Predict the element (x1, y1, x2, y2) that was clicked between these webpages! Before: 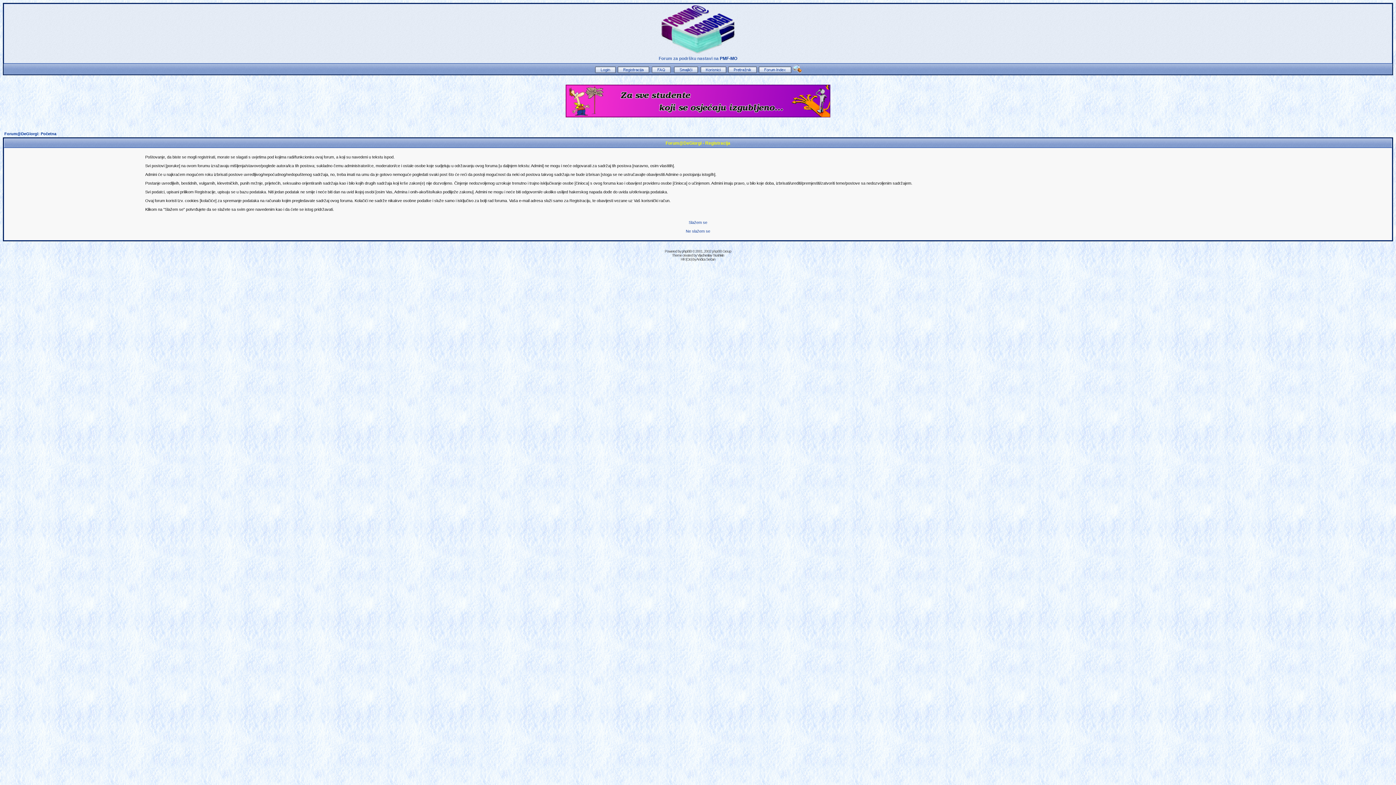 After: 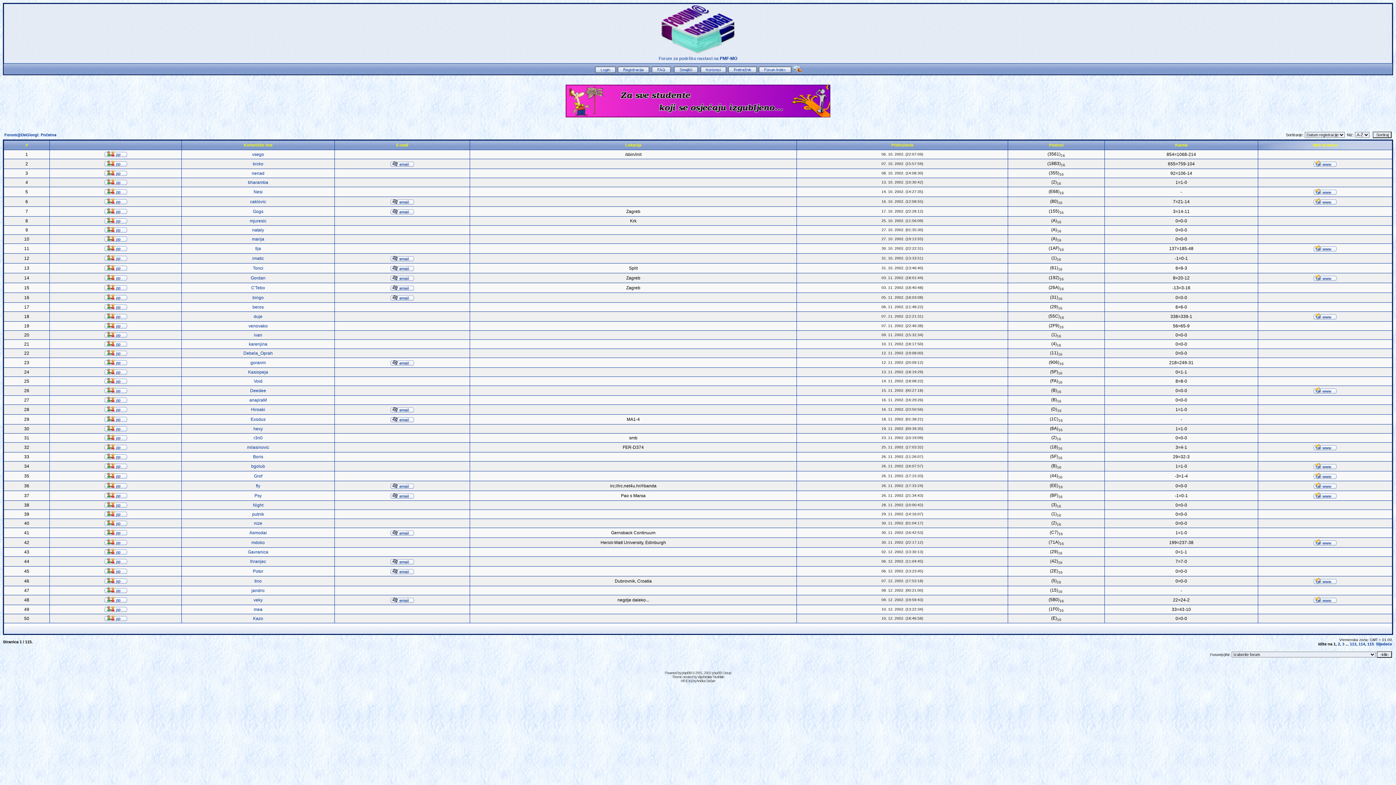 Action: bbox: (700, 69, 726, 73)